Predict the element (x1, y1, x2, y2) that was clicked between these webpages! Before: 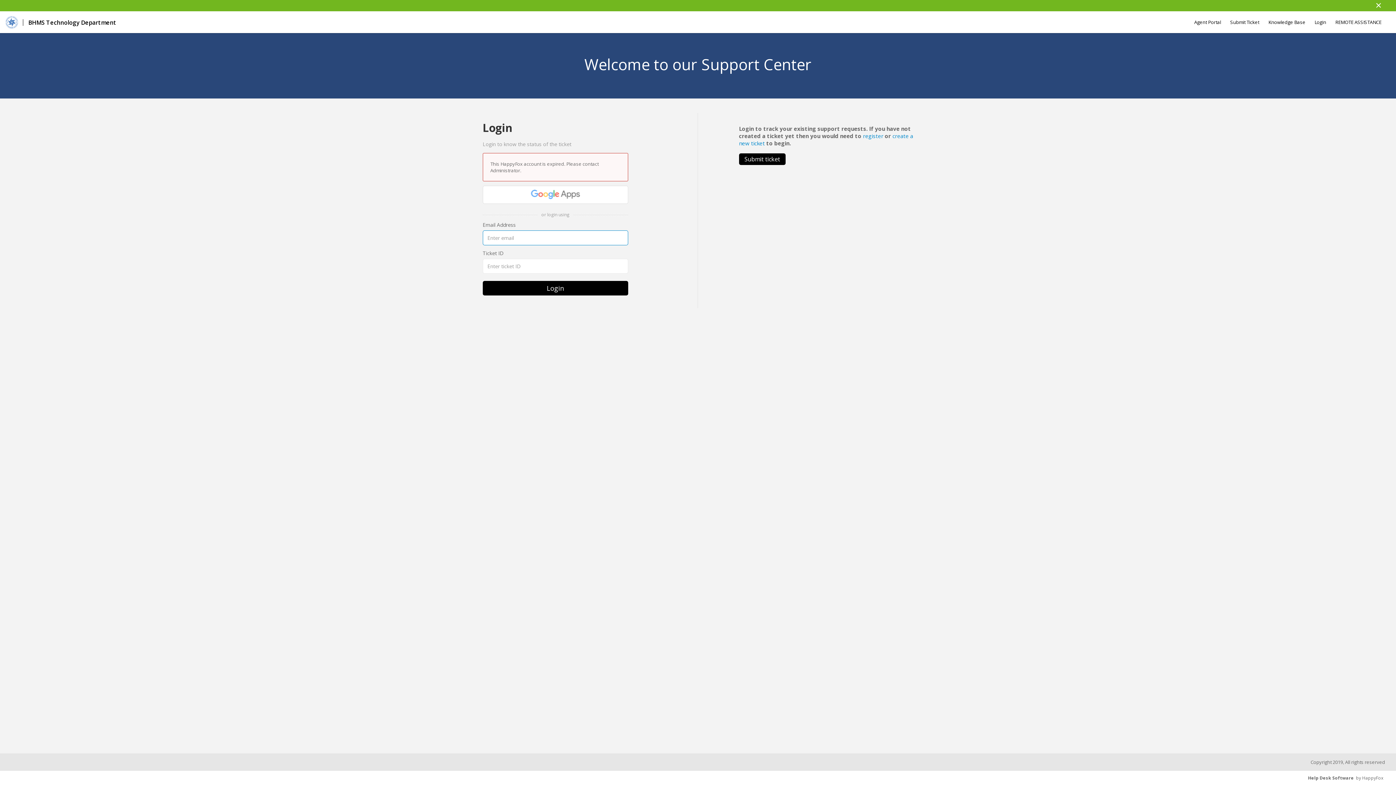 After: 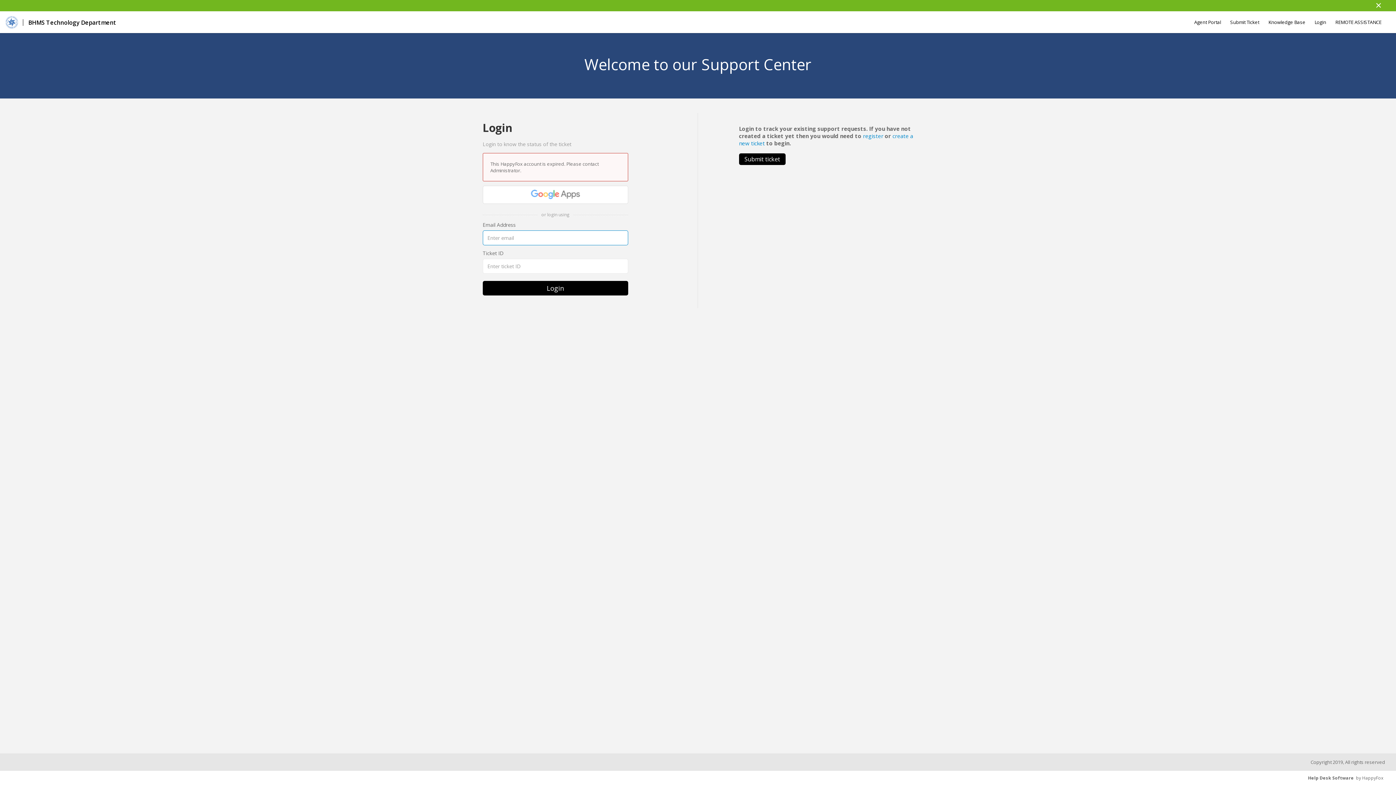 Action: label: register bbox: (863, 132, 883, 139)